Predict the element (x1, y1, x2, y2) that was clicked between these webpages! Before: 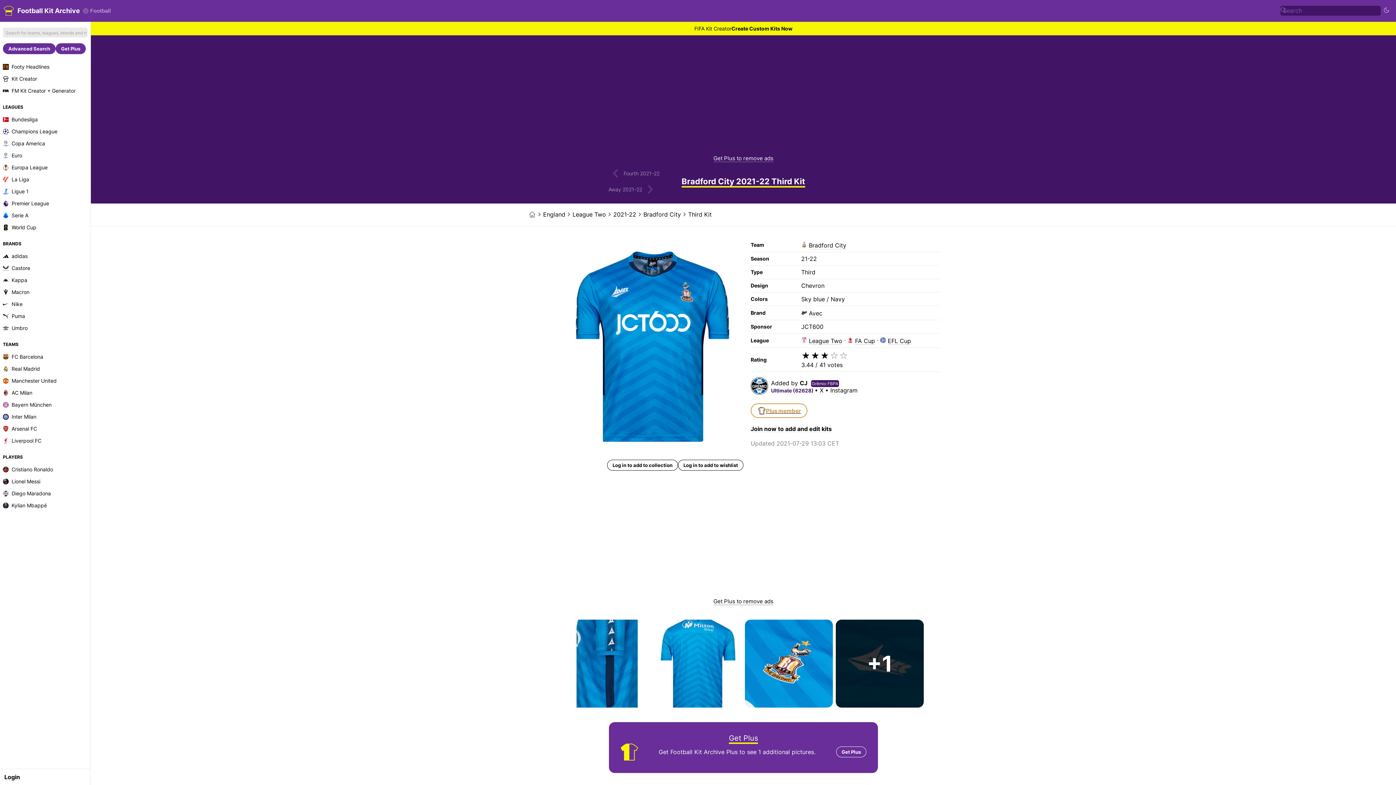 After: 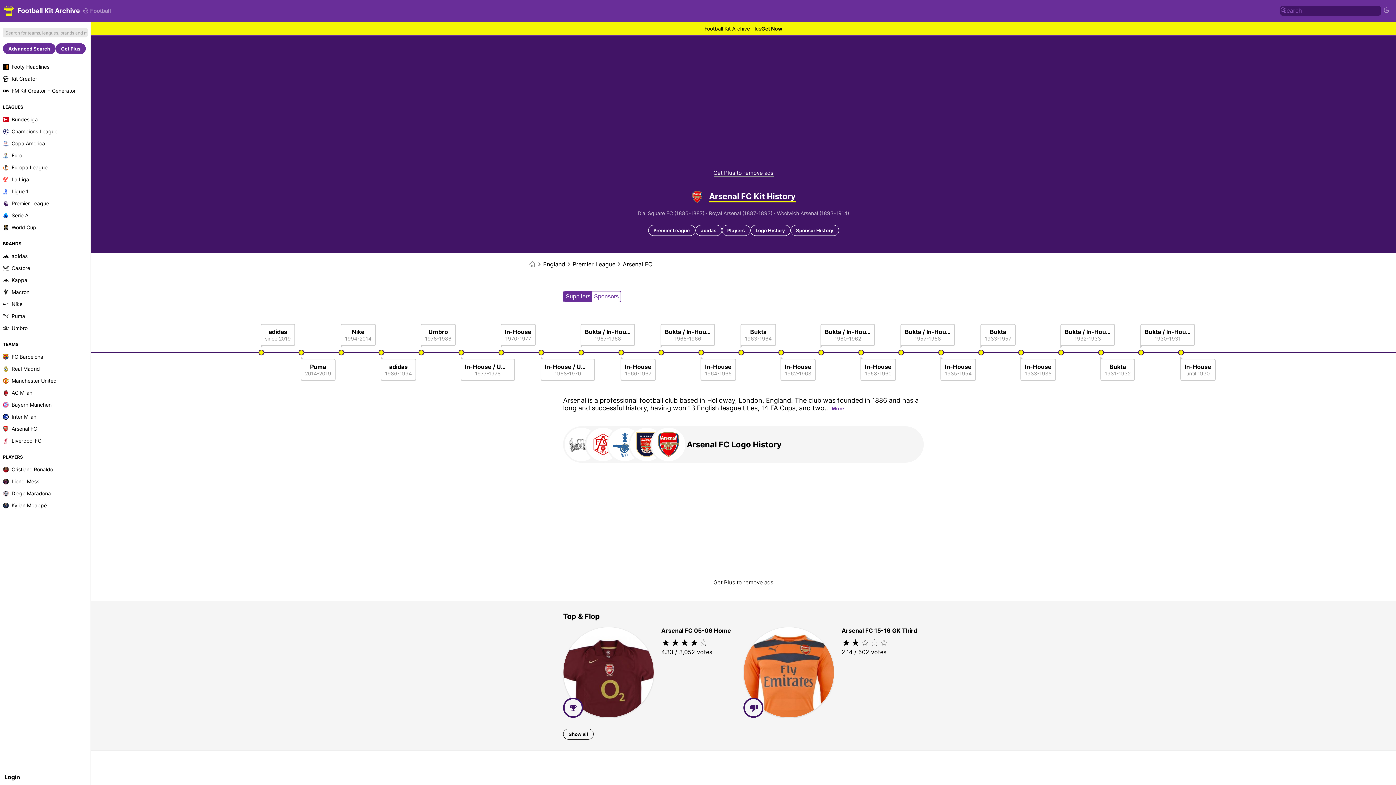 Action: label: Arsenal FC bbox: (0, 422, 90, 434)